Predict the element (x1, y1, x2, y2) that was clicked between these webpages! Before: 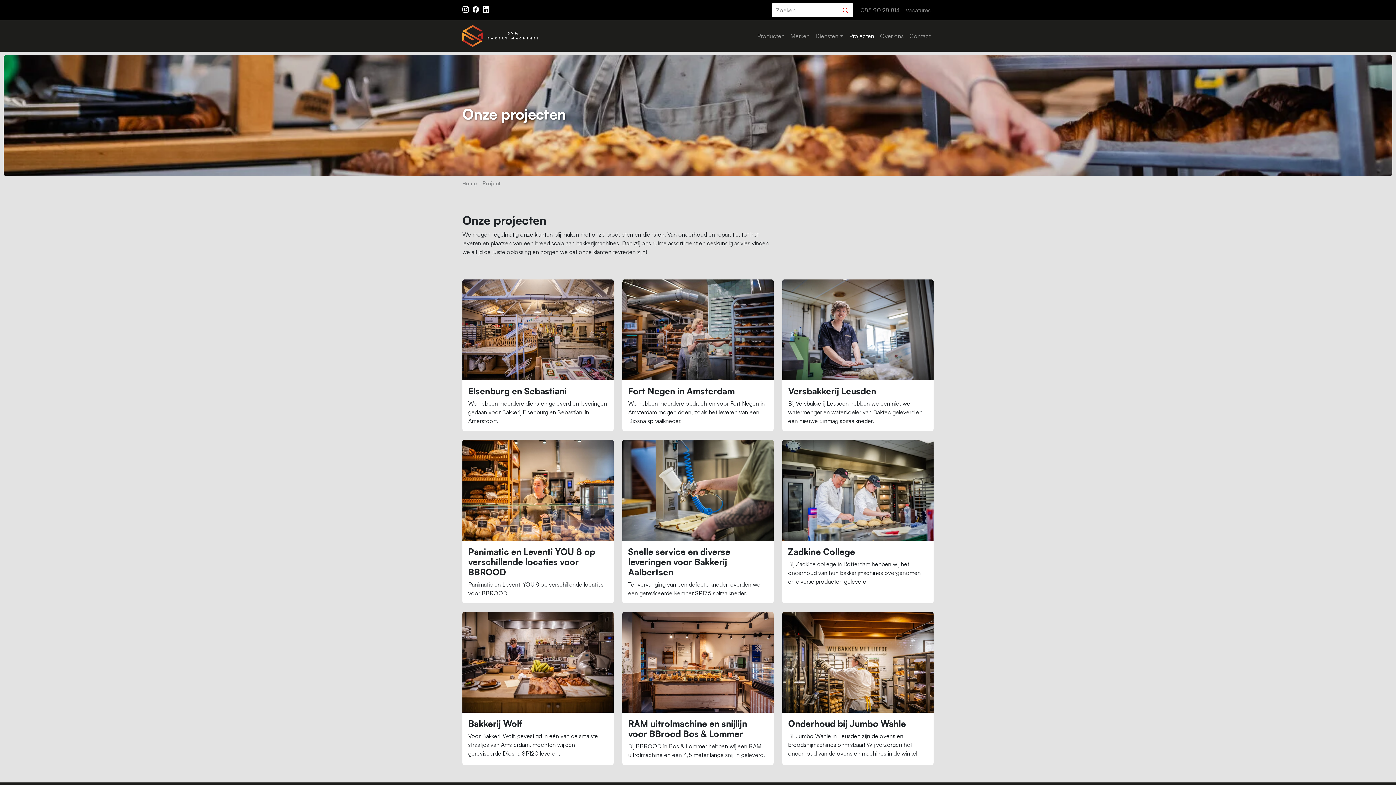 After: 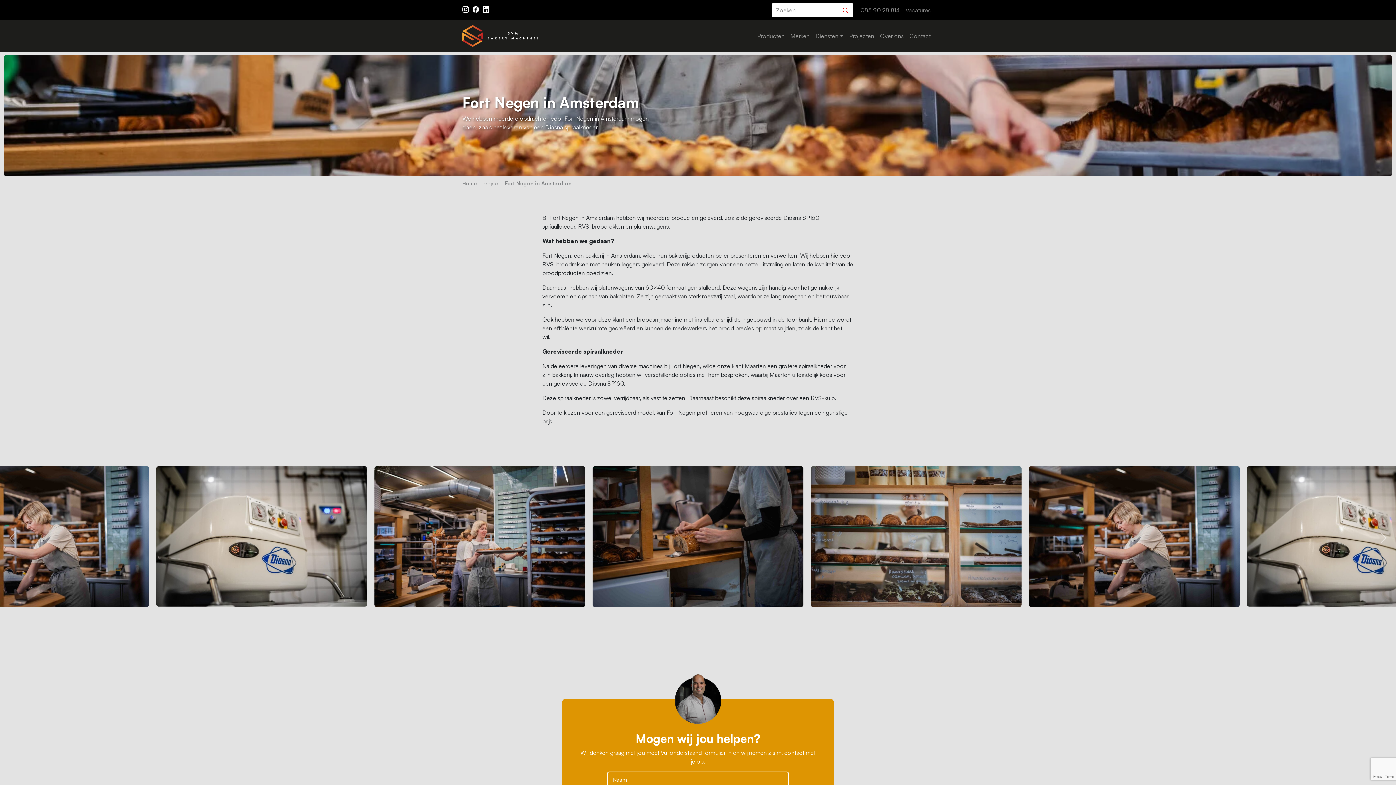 Action: bbox: (622, 279, 773, 431) label: Fort Negen in Amsterdam